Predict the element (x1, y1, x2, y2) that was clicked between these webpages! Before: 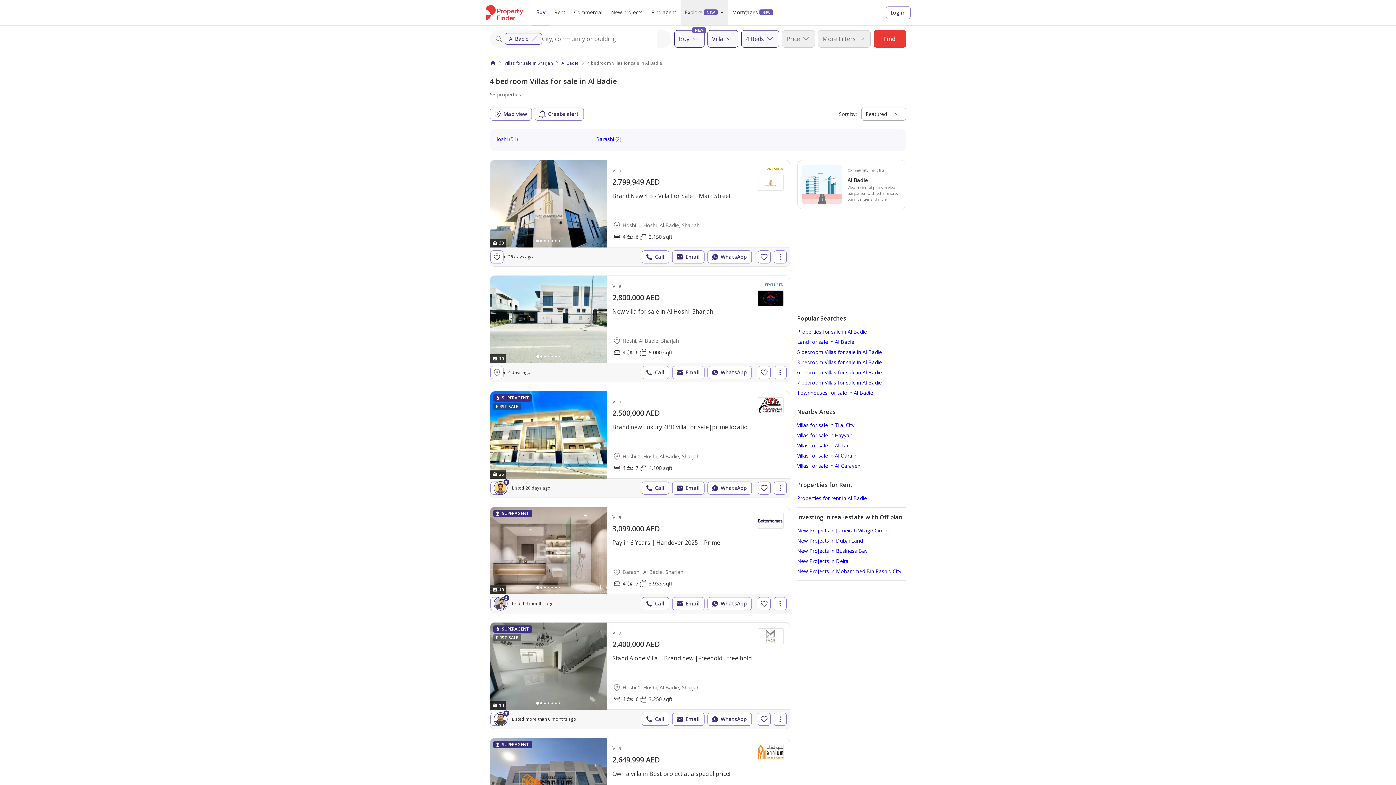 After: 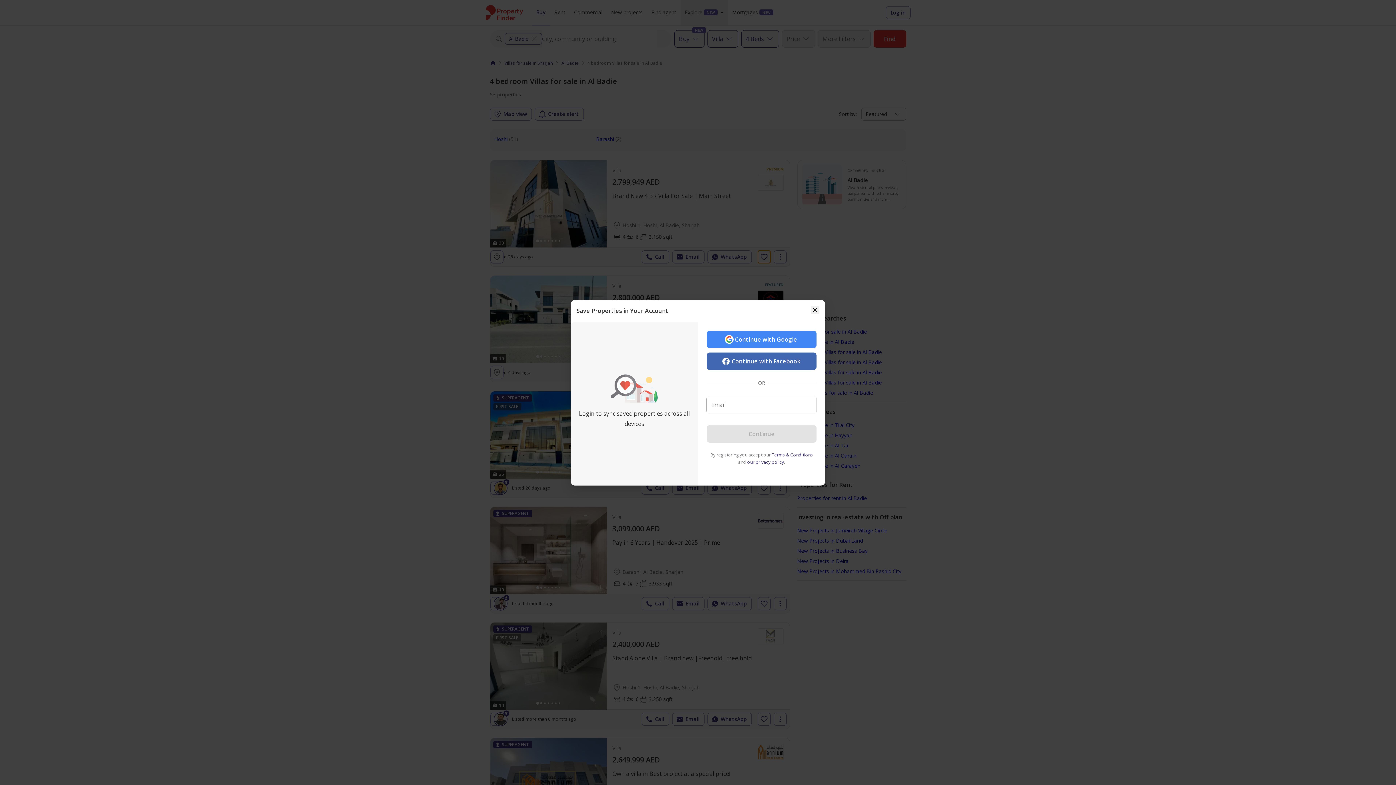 Action: bbox: (757, 250, 770, 263)